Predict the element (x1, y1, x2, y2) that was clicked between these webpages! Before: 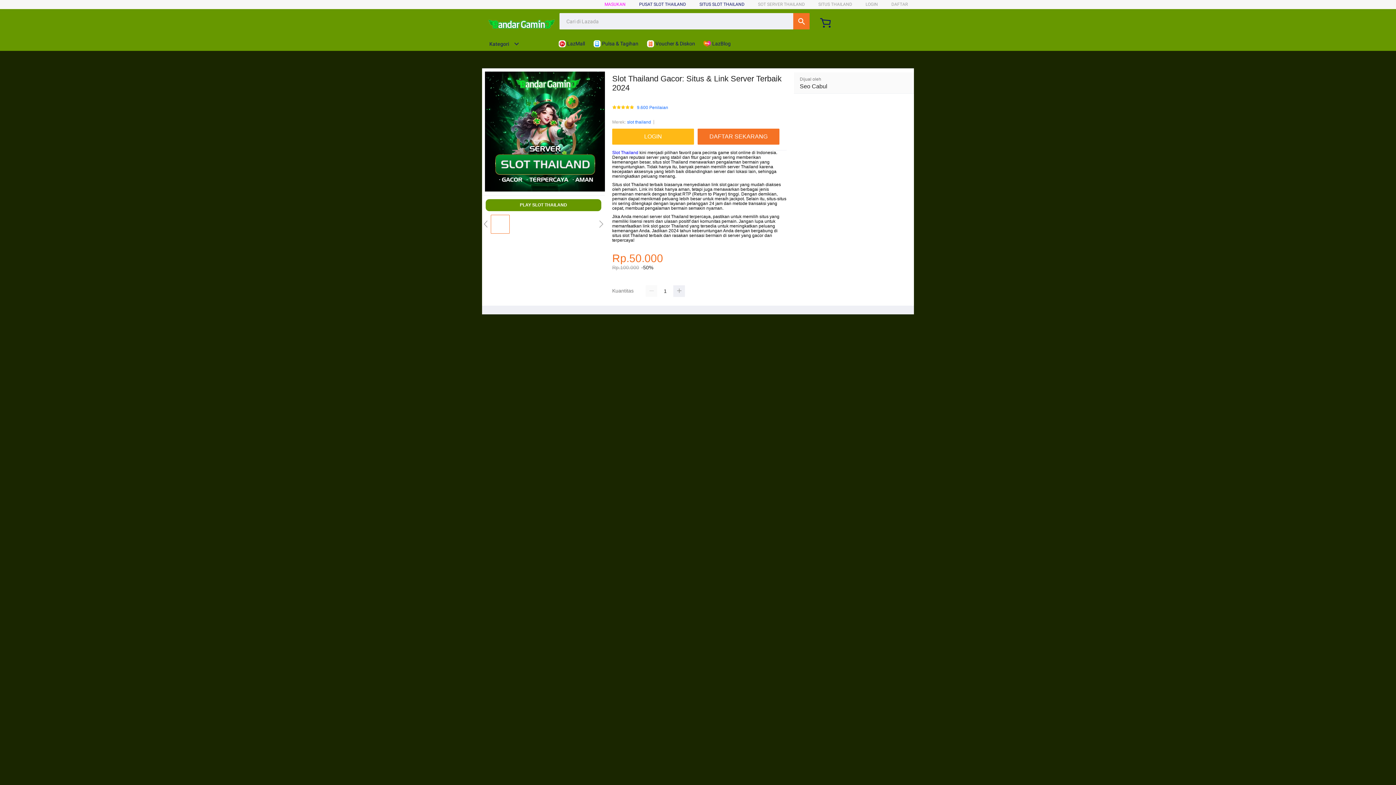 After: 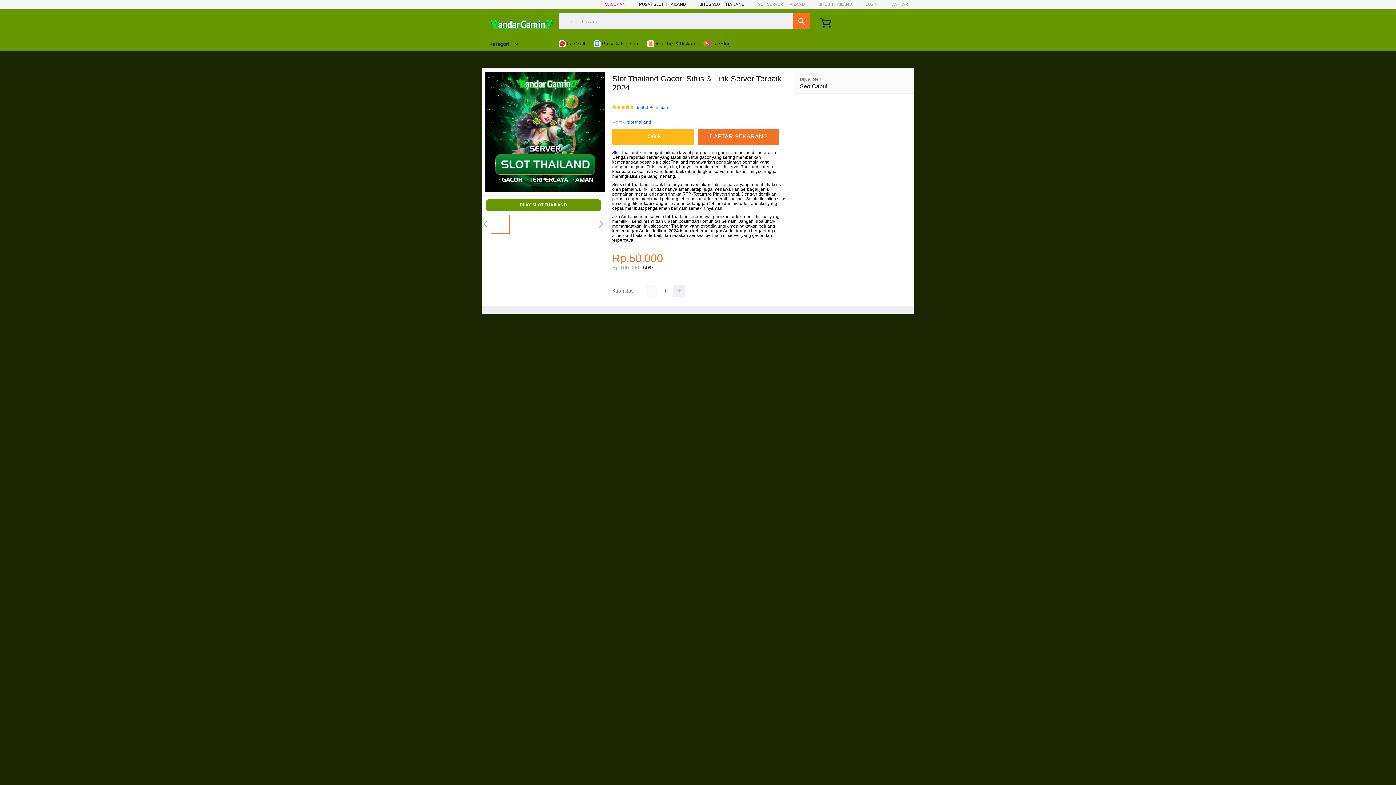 Action: bbox: (645, 285, 657, 297)